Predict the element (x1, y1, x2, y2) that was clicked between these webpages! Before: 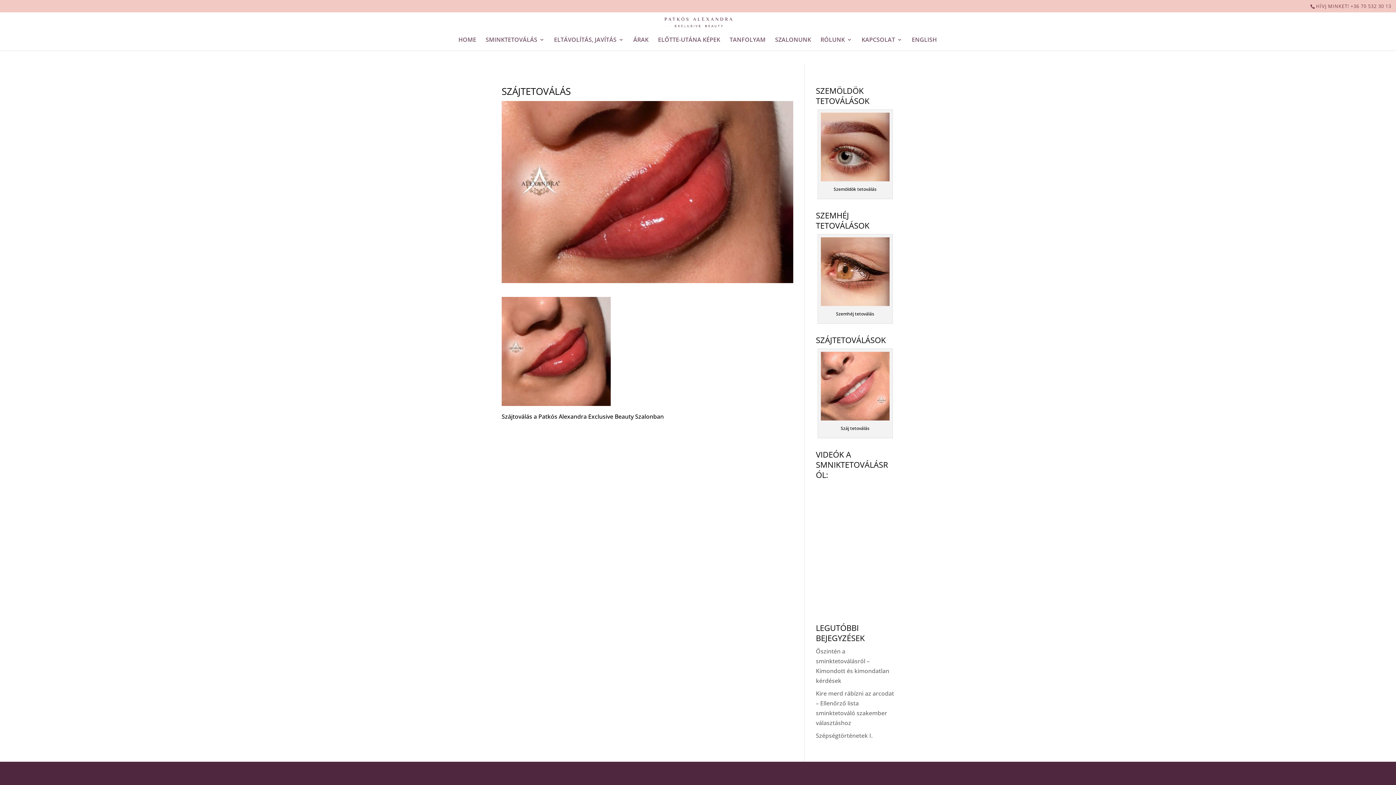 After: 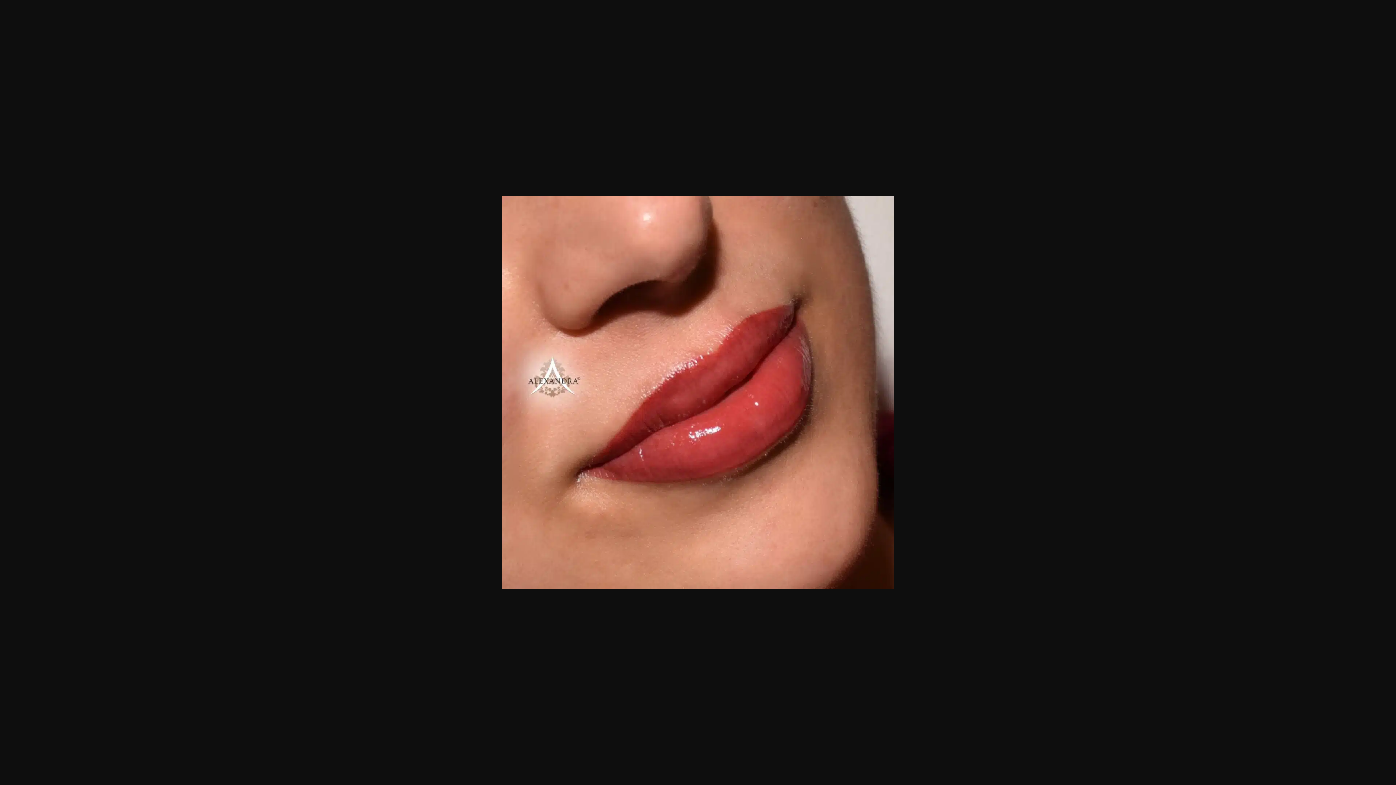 Action: bbox: (501, 397, 610, 405)